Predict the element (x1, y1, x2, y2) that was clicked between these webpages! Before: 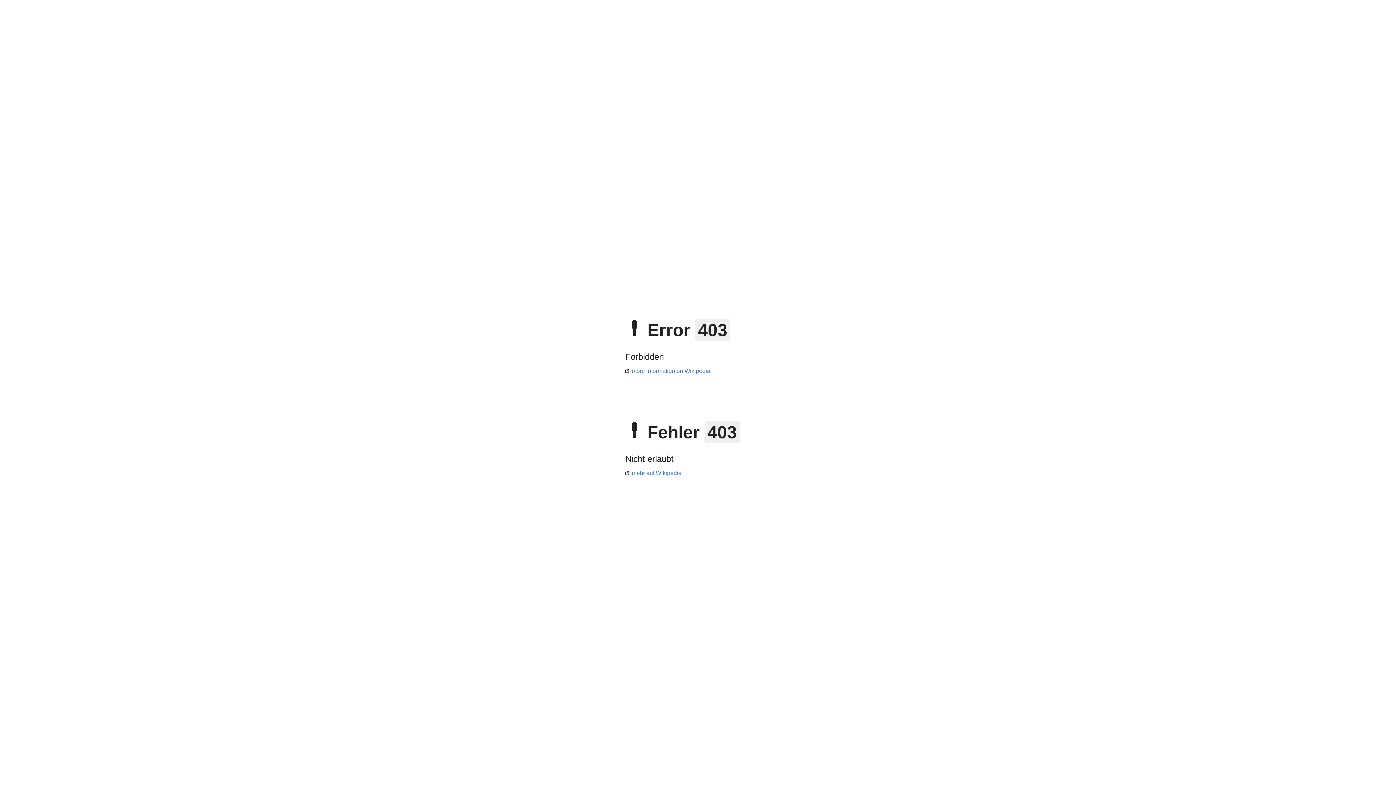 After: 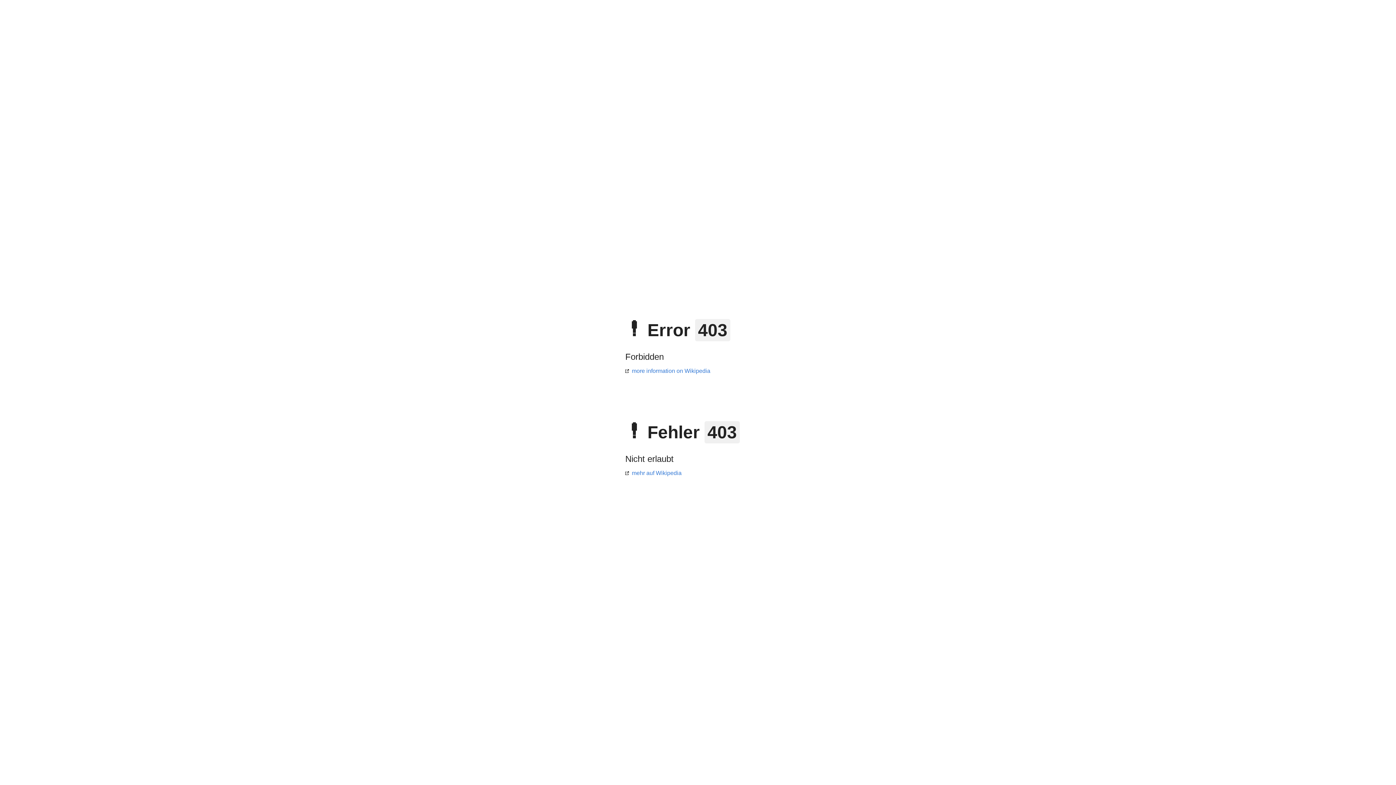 Action: label: more information on Wikipedia bbox: (625, 368, 710, 374)